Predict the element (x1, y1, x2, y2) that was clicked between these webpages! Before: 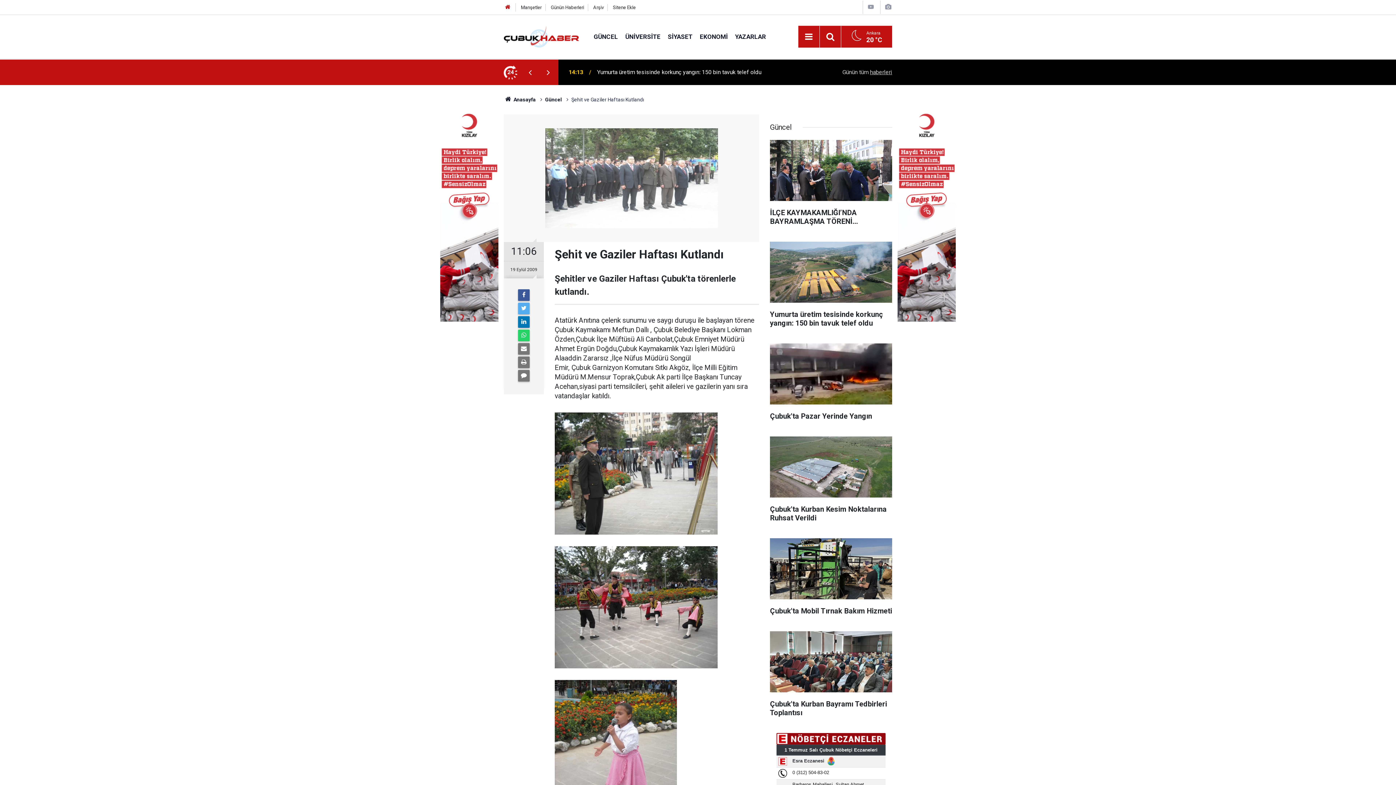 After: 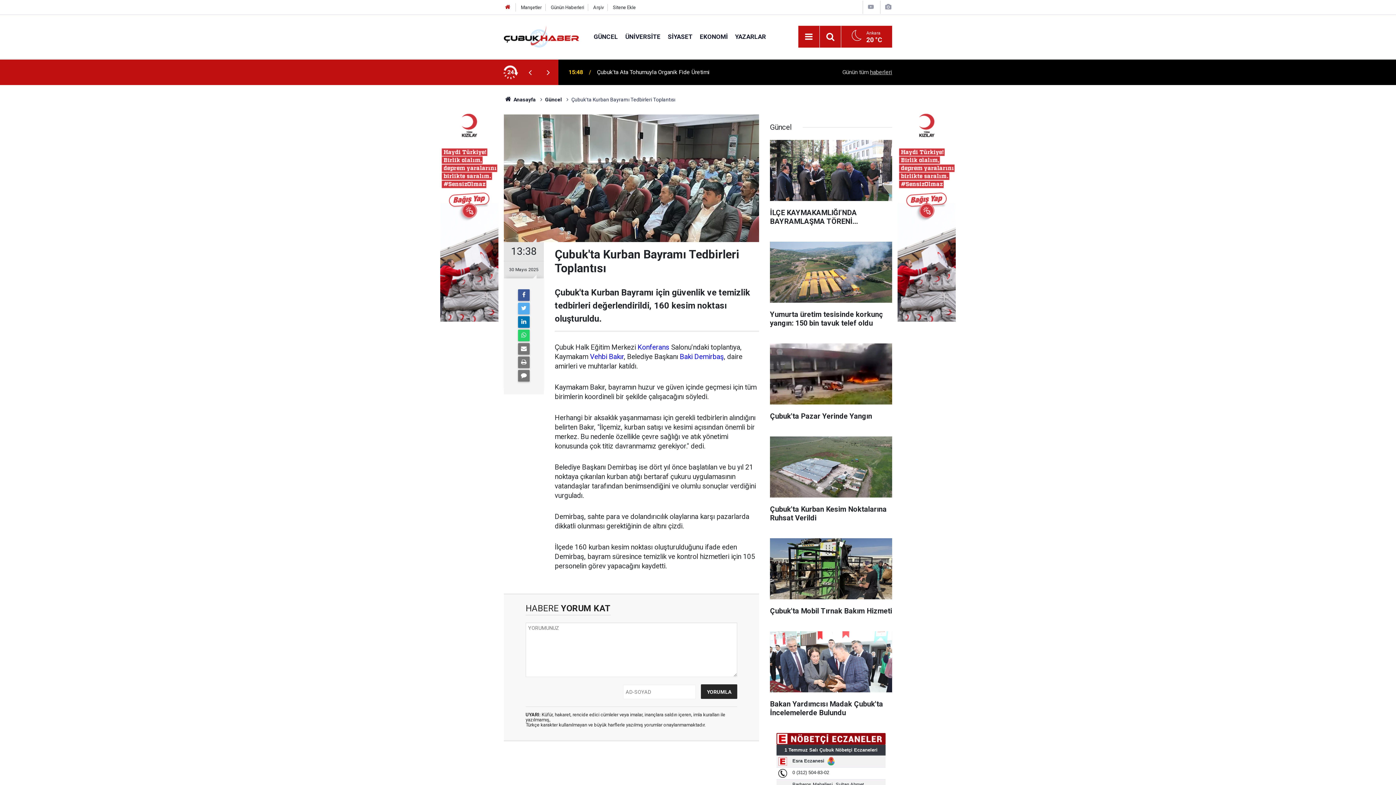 Action: bbox: (770, 631, 892, 724) label: Çubuk'ta Kurban Bayramı Tedbirleri Toplantısı